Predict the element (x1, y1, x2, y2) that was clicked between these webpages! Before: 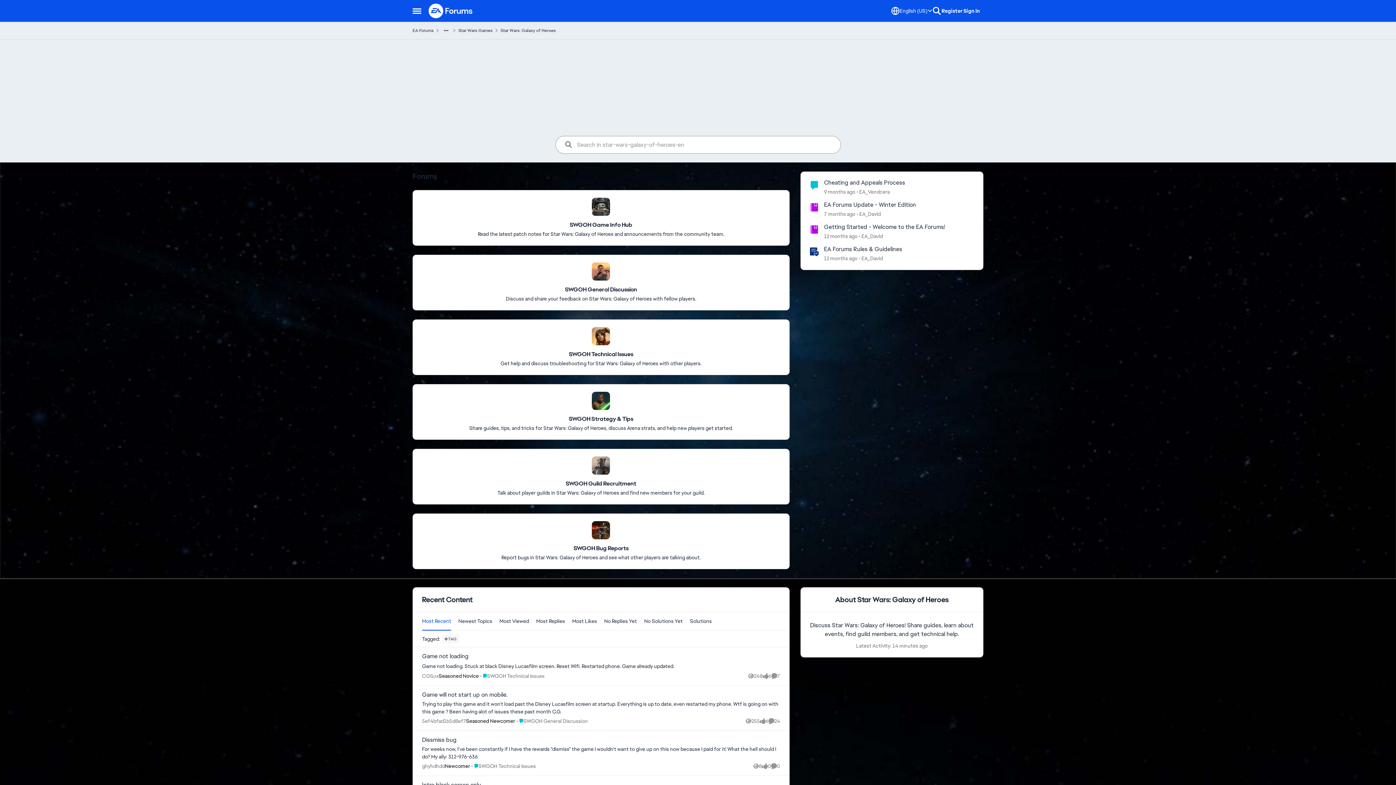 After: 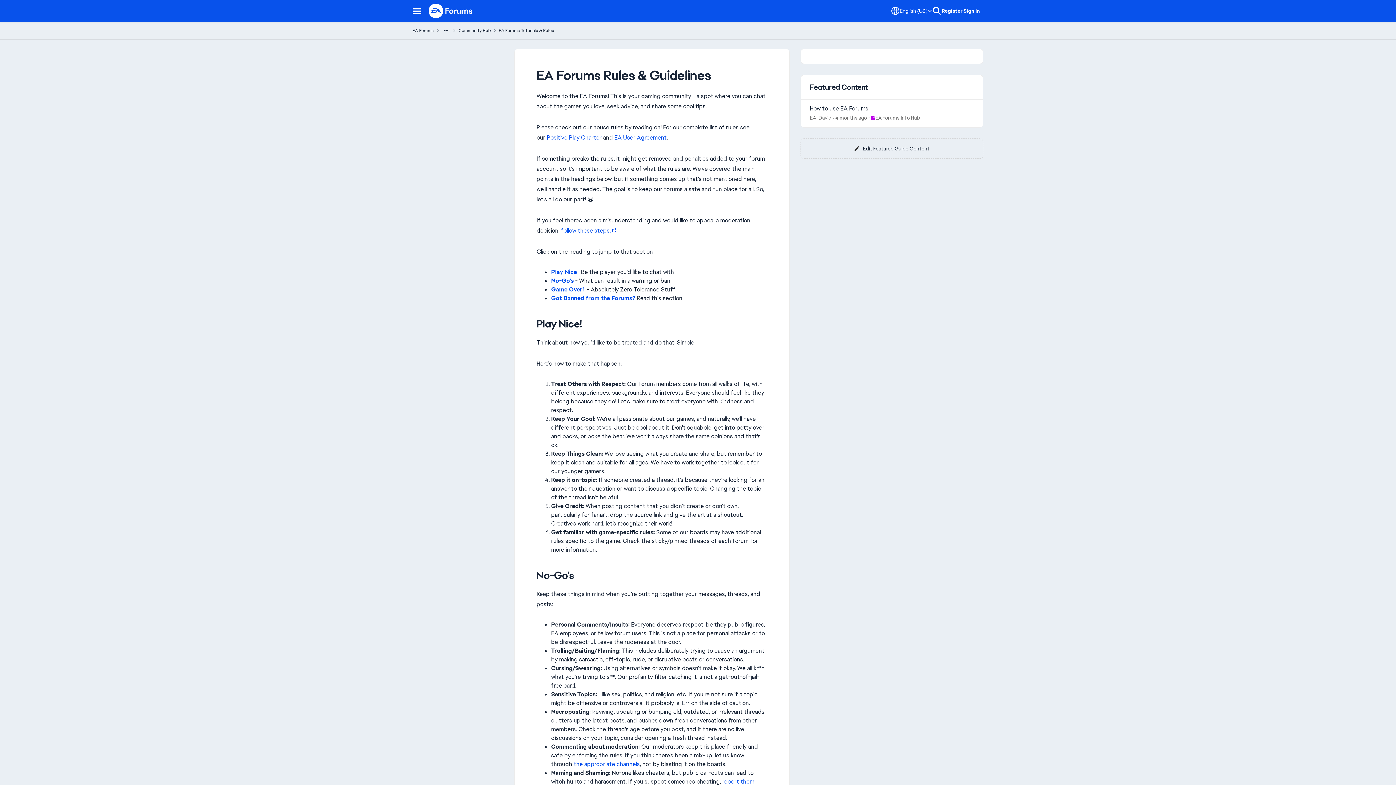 Action: bbox: (824, 254, 857, 262) label: 12 months ago